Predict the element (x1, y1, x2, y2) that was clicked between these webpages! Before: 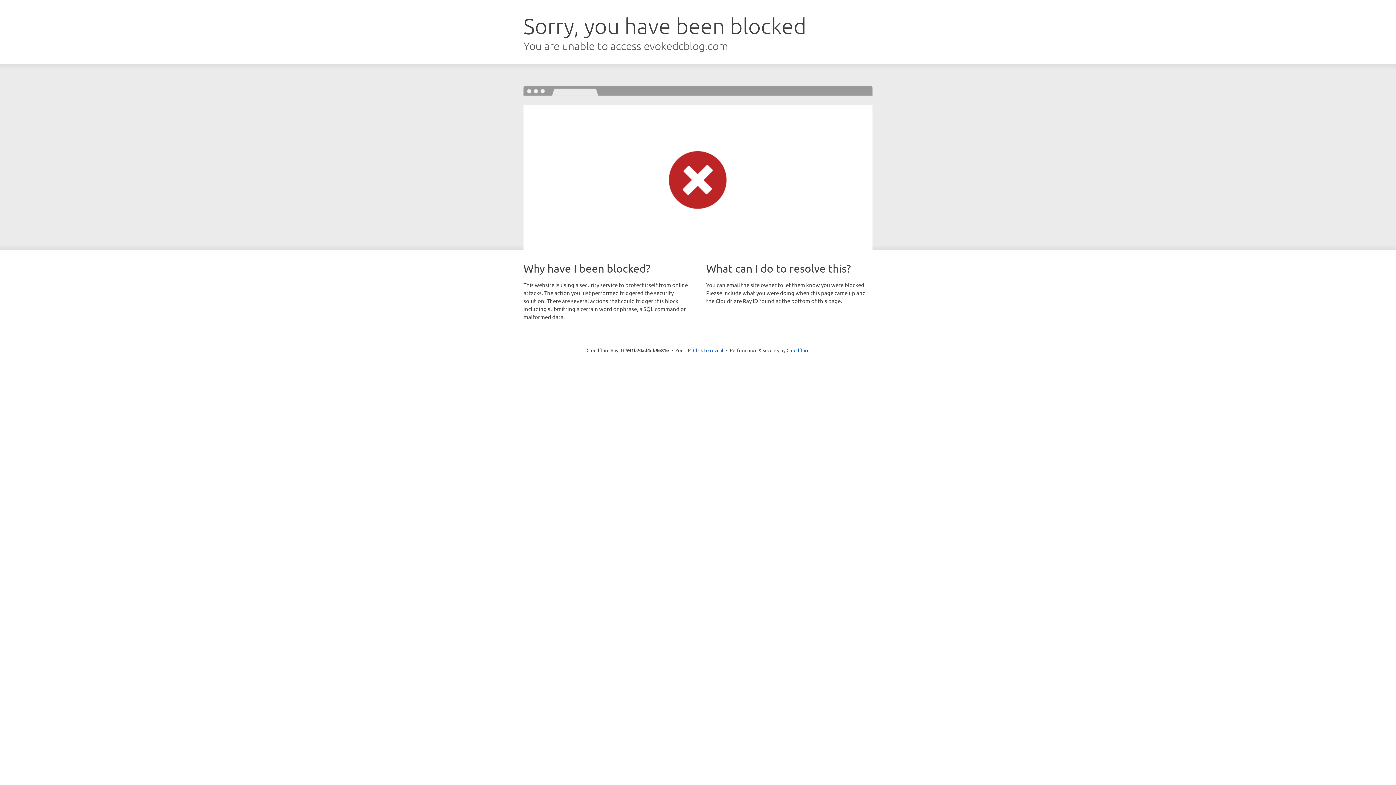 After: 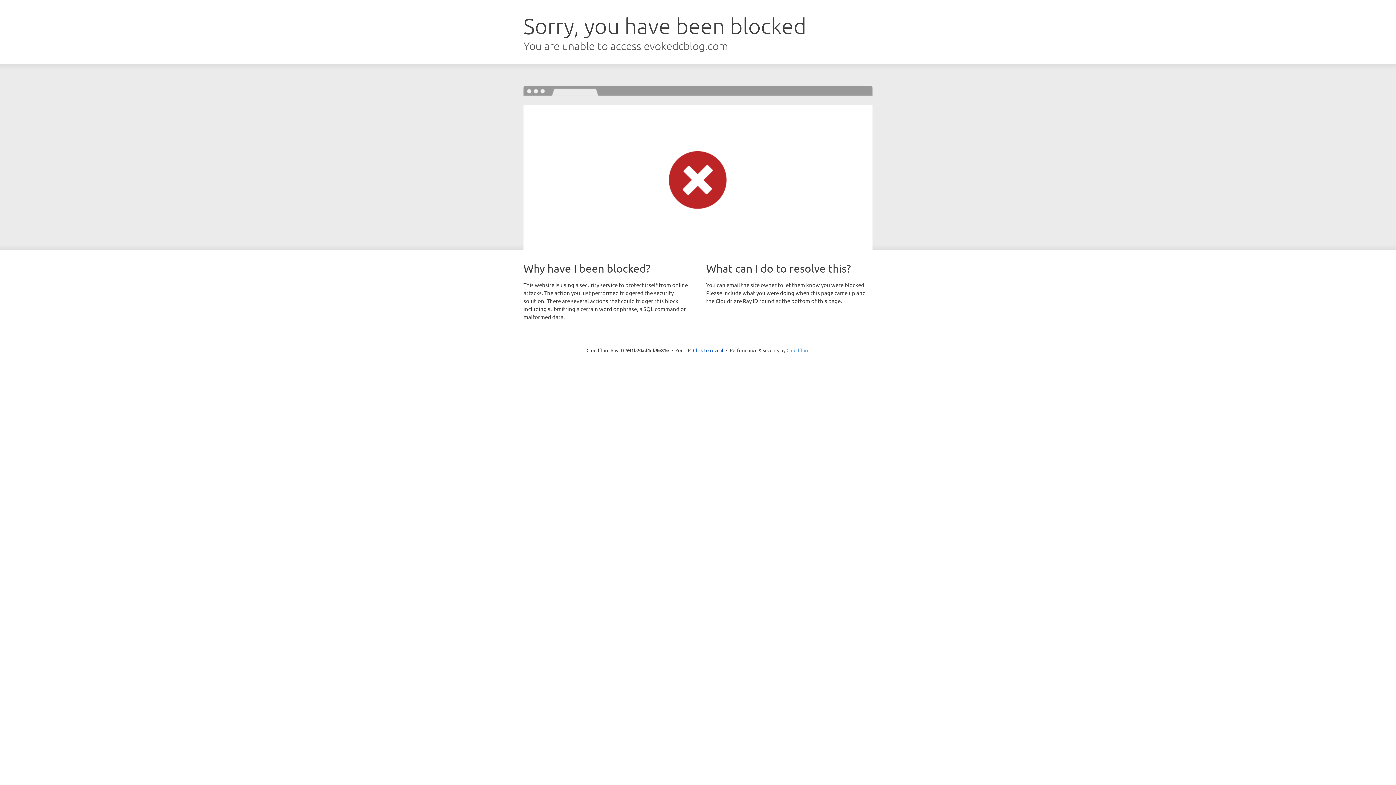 Action: bbox: (786, 347, 809, 353) label: Cloudflare